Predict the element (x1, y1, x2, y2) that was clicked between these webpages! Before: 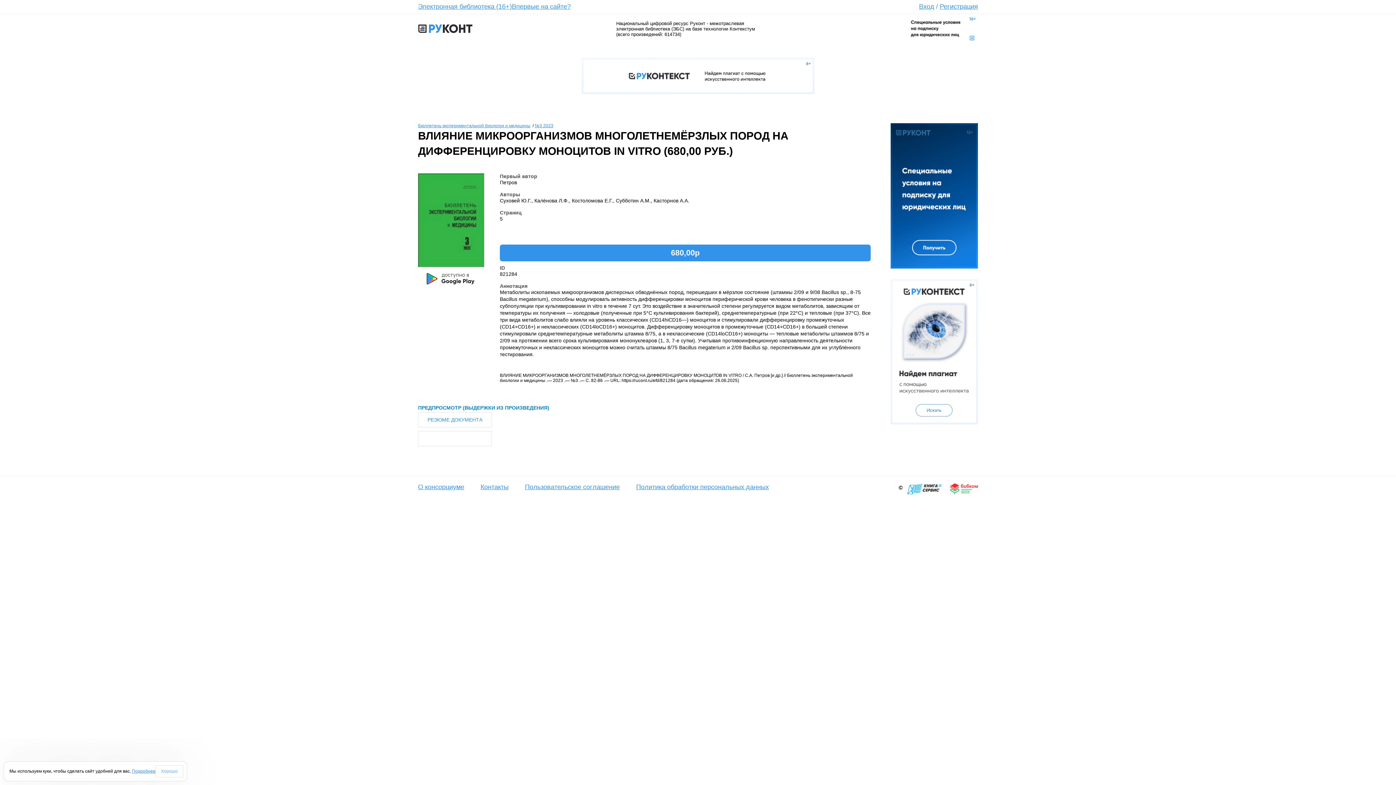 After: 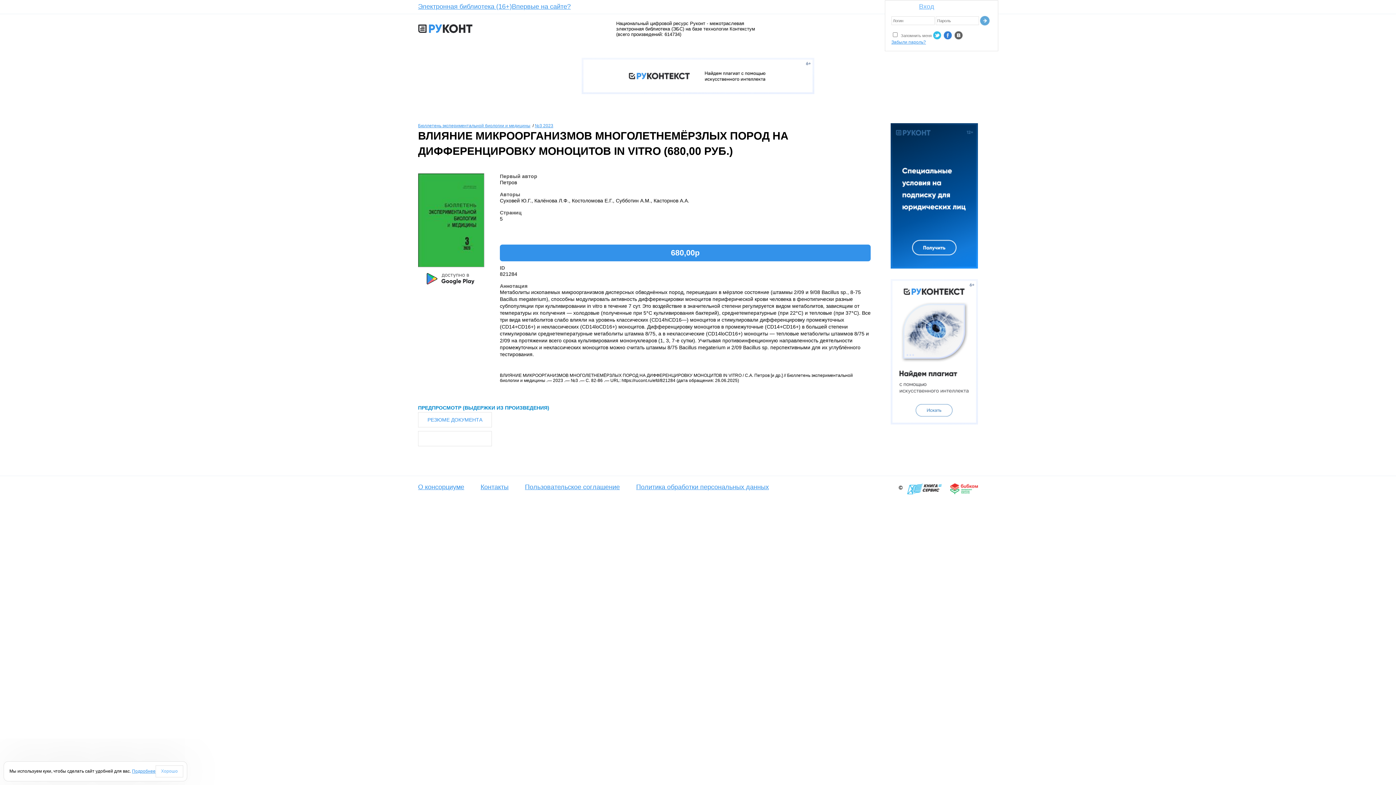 Action: bbox: (919, 2, 934, 10) label: Вход